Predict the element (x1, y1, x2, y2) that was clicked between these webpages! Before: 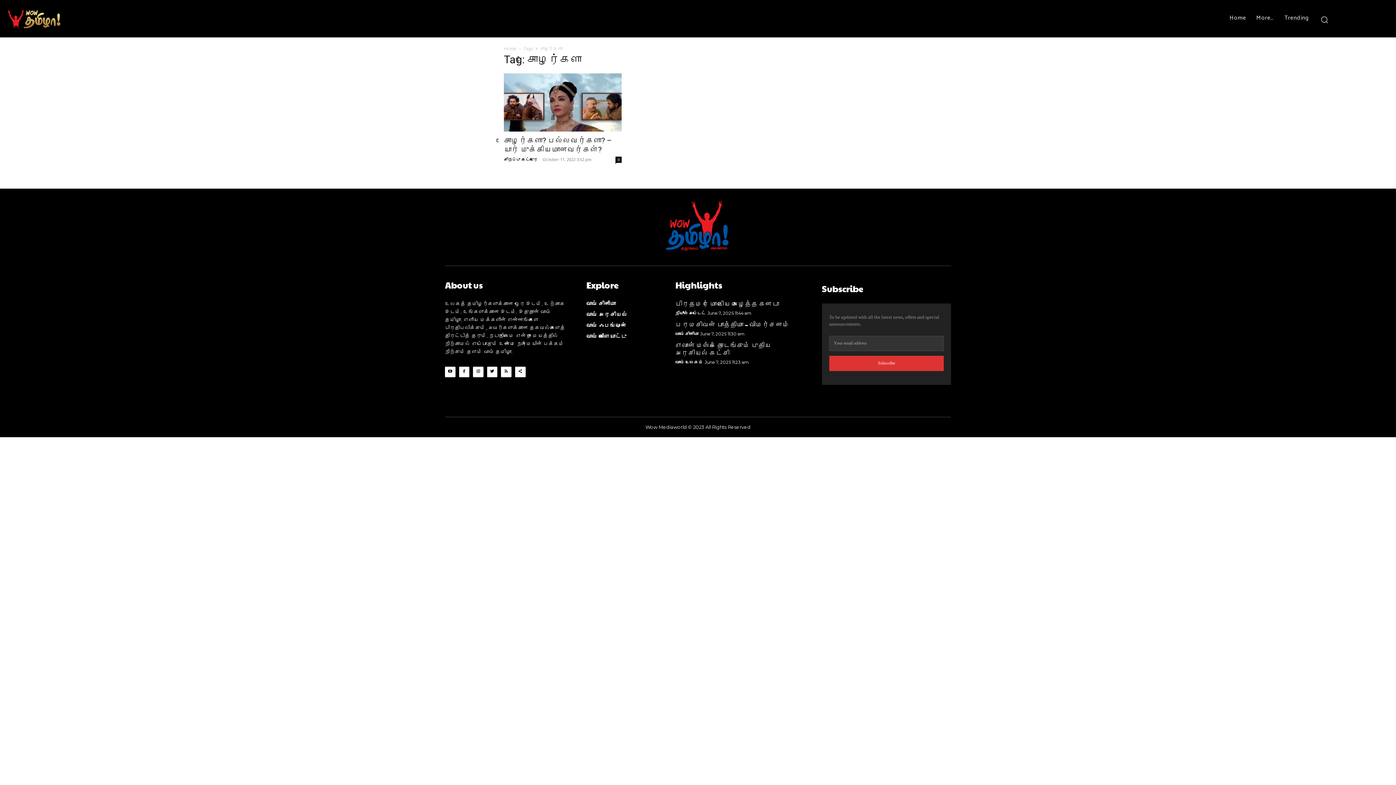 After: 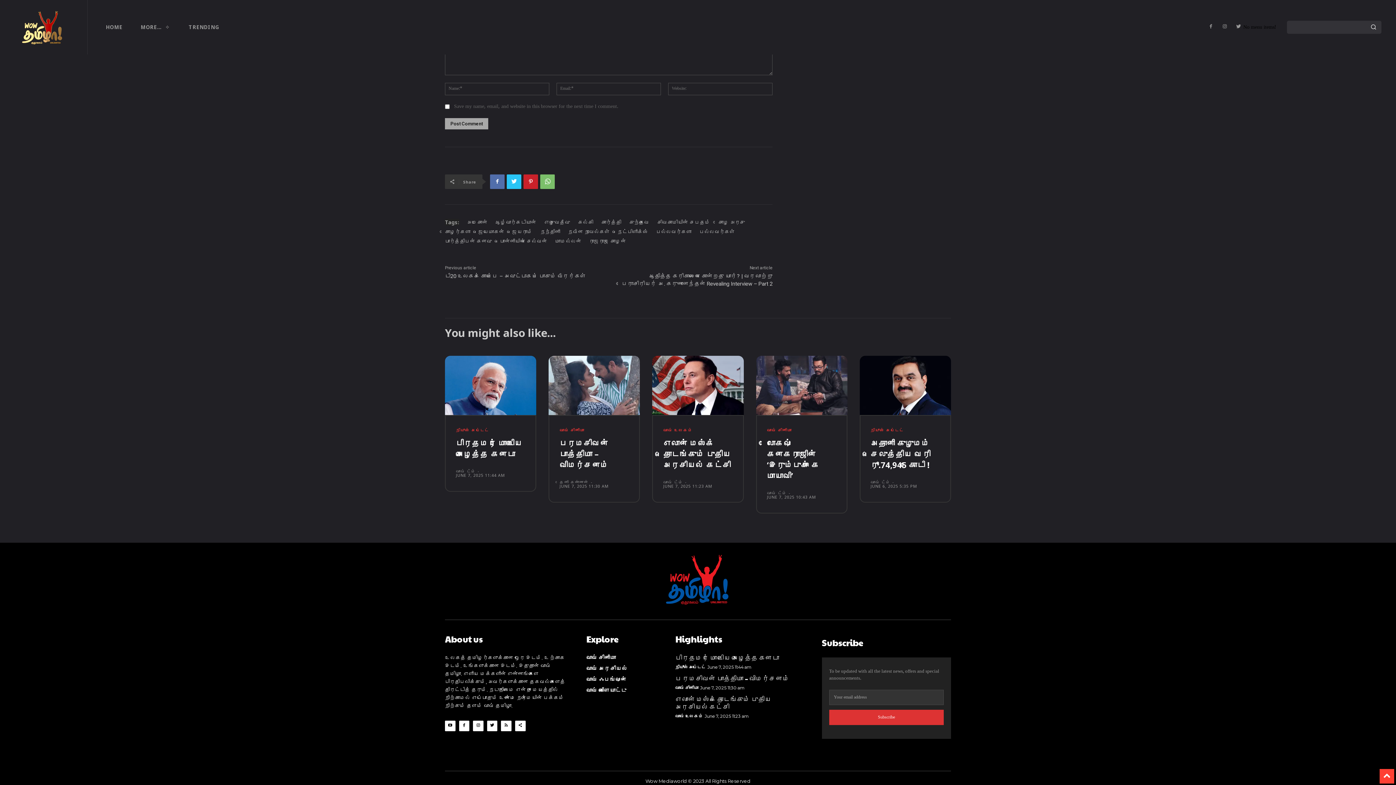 Action: bbox: (615, 156, 621, 162) label: 0